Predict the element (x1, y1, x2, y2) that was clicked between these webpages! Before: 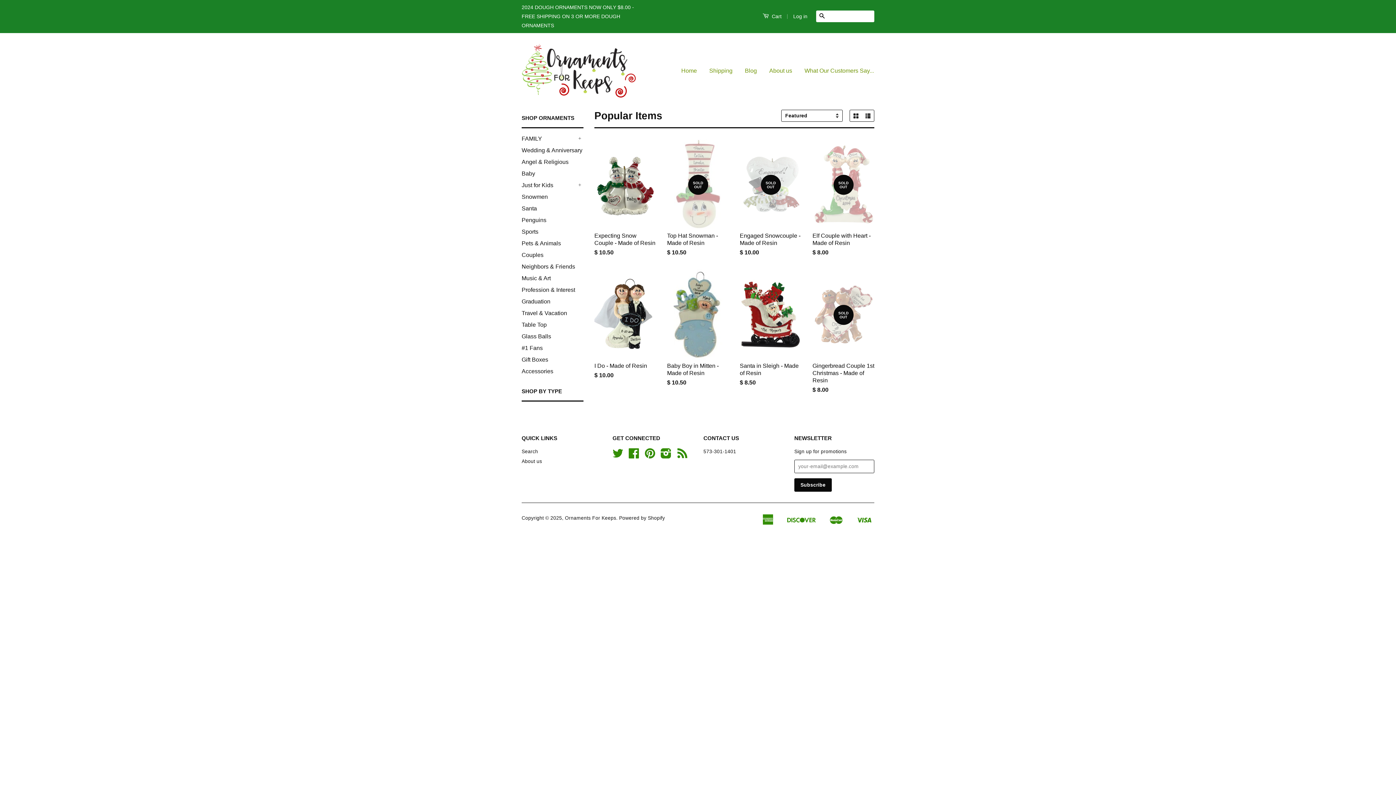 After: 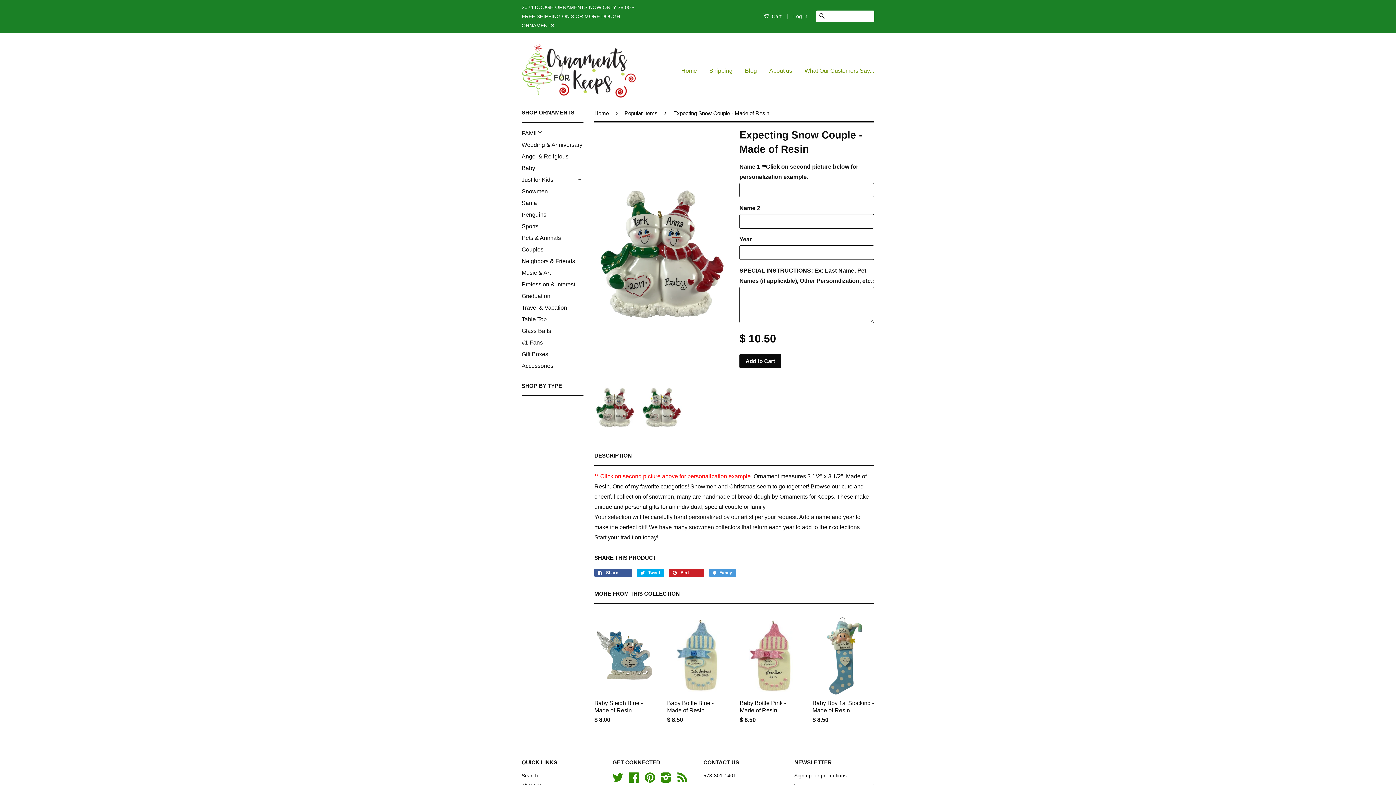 Action: bbox: (594, 139, 656, 269) label: Expecting Snow Couple - Made of Resin

$ 10.50